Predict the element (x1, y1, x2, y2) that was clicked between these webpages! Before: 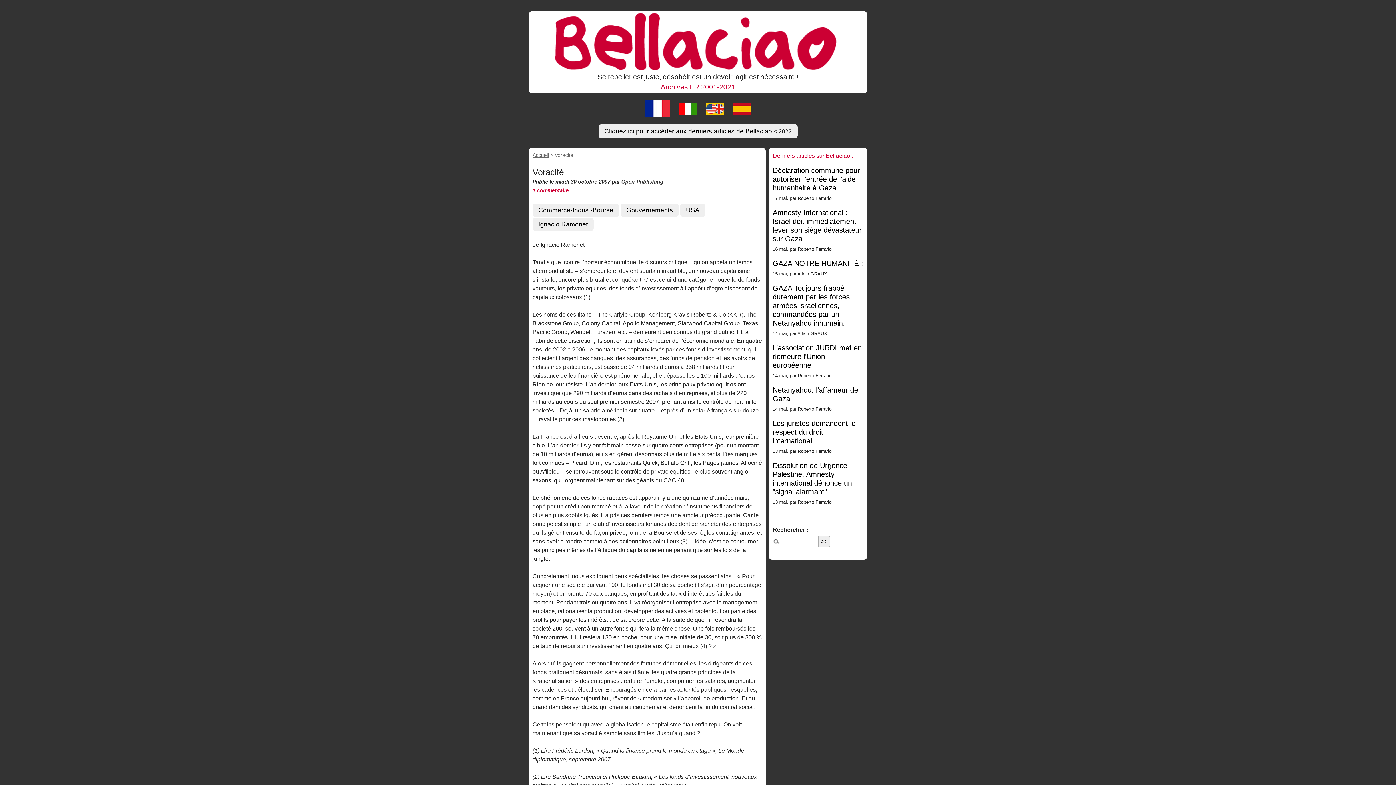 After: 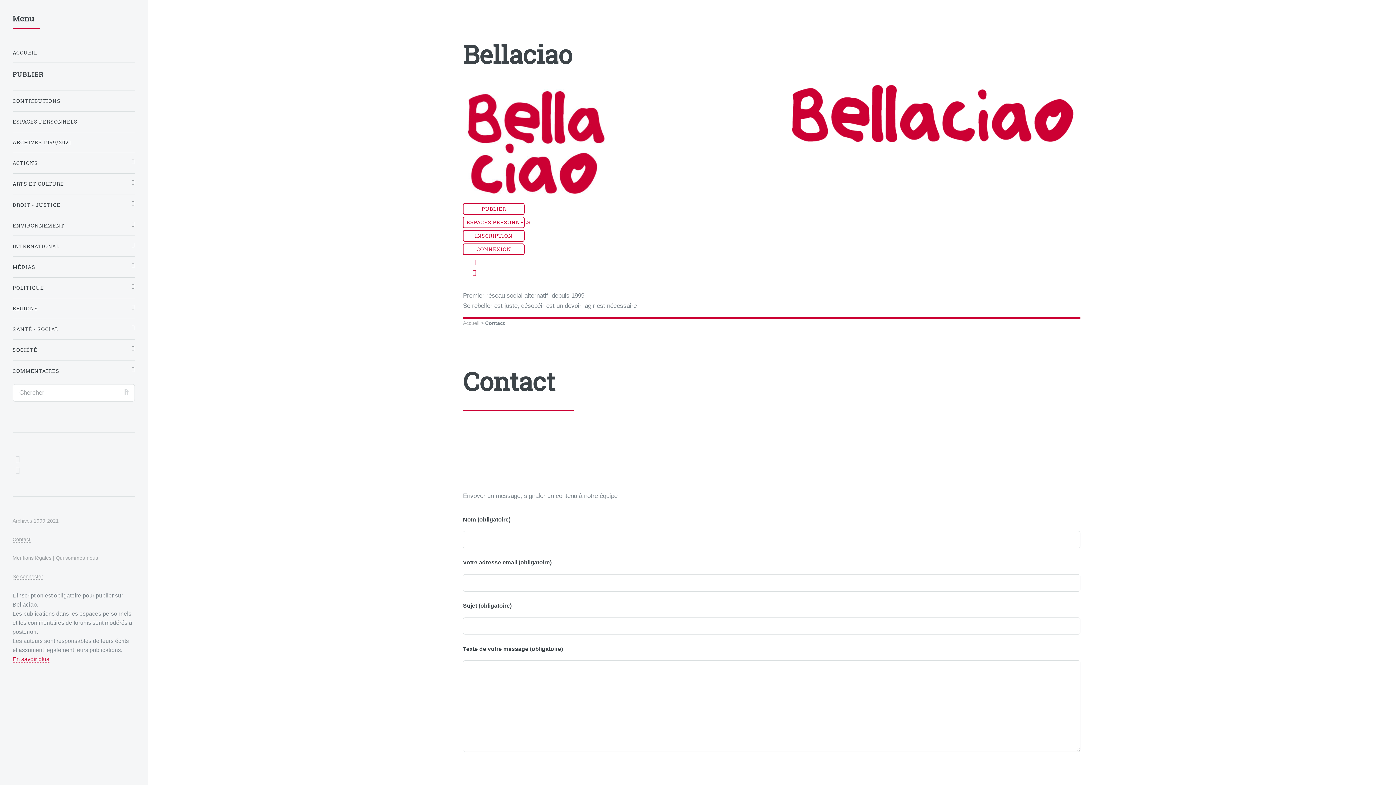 Action: label: Open-Publishing bbox: (621, 178, 663, 184)